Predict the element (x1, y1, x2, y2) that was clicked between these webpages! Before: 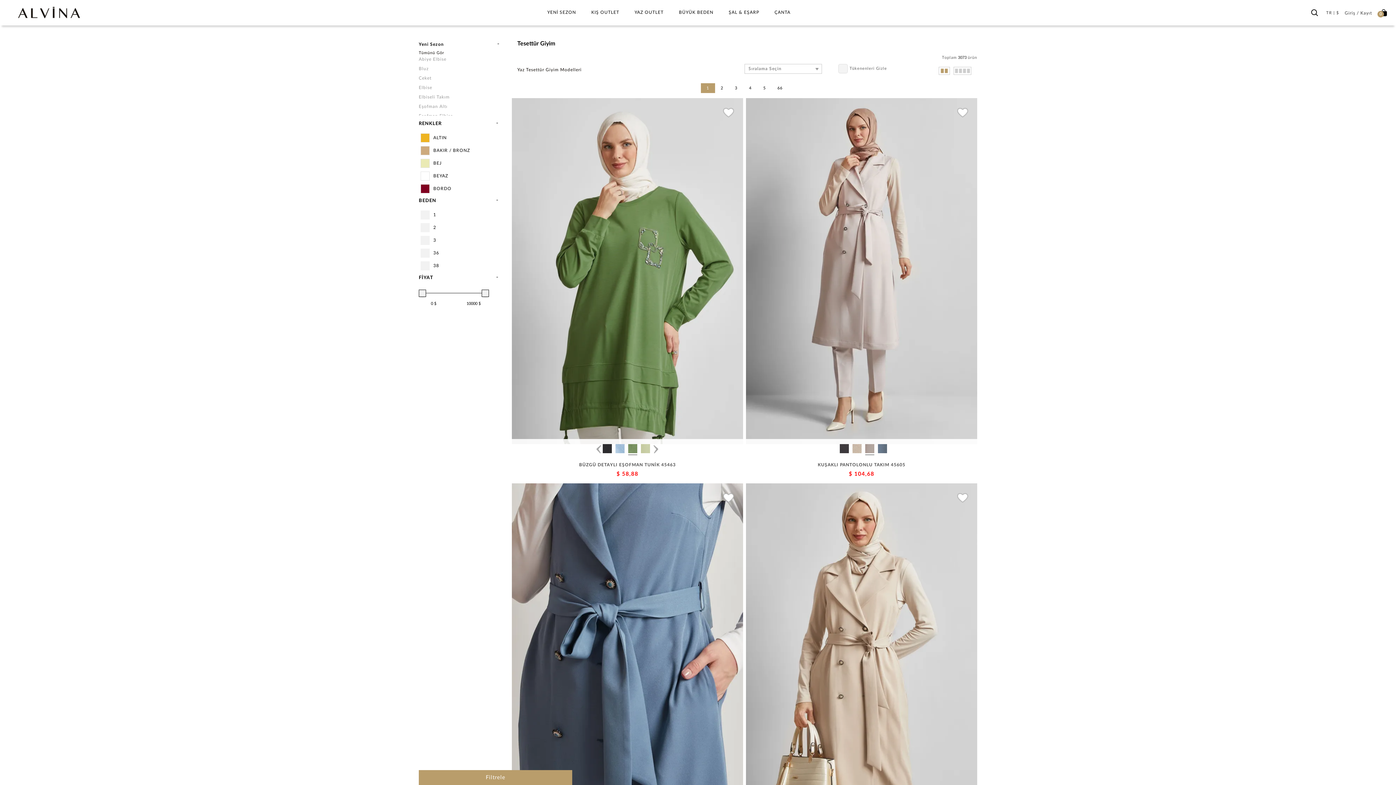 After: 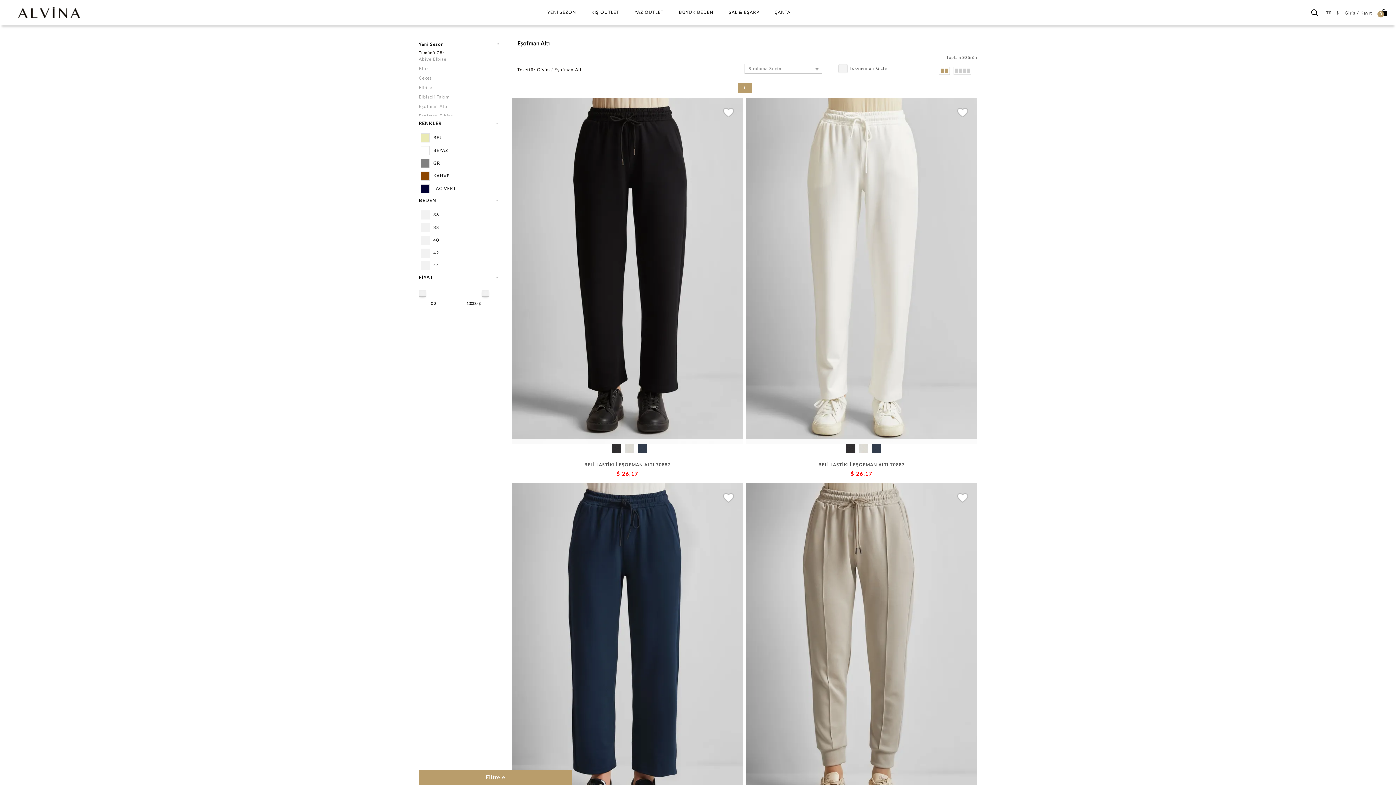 Action: bbox: (418, 104, 447, 108) label: Eşofman Altı